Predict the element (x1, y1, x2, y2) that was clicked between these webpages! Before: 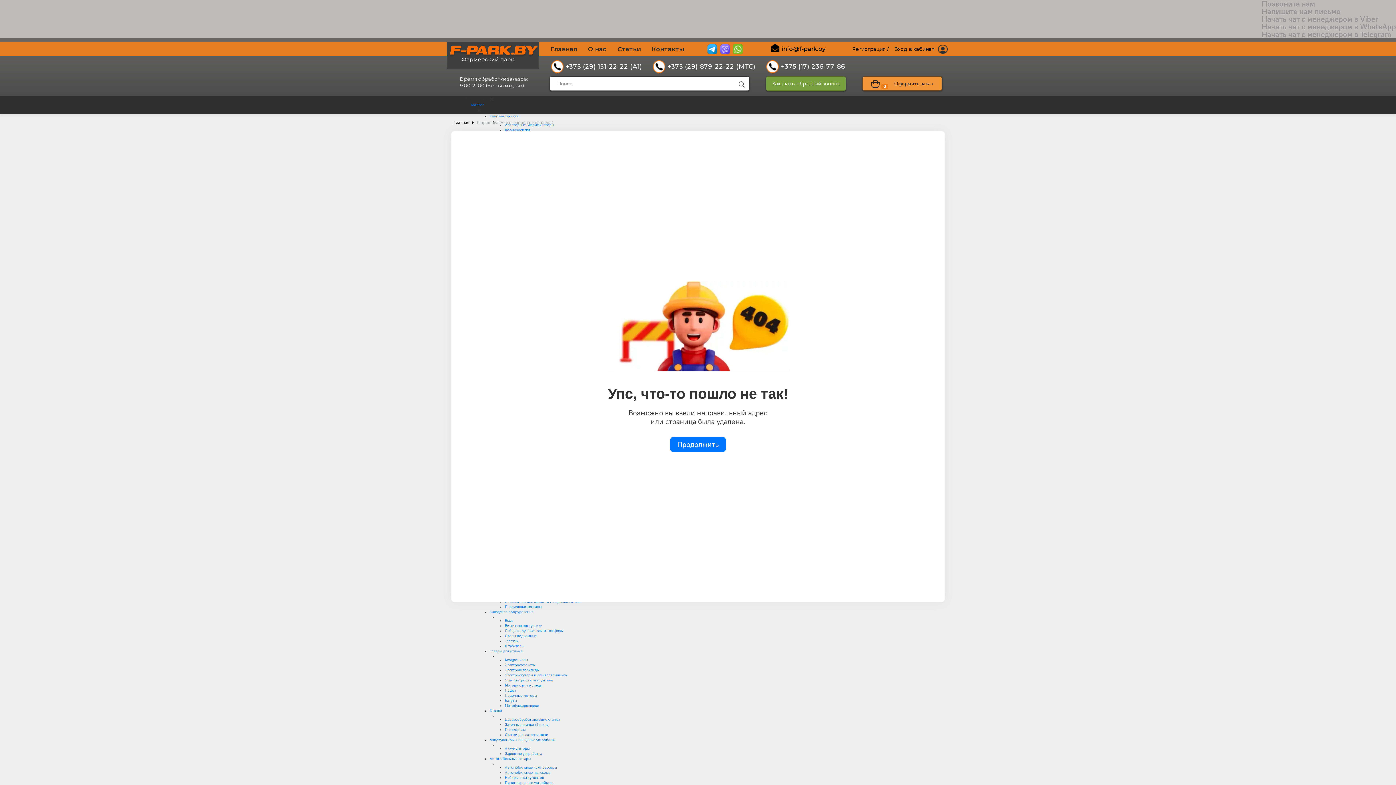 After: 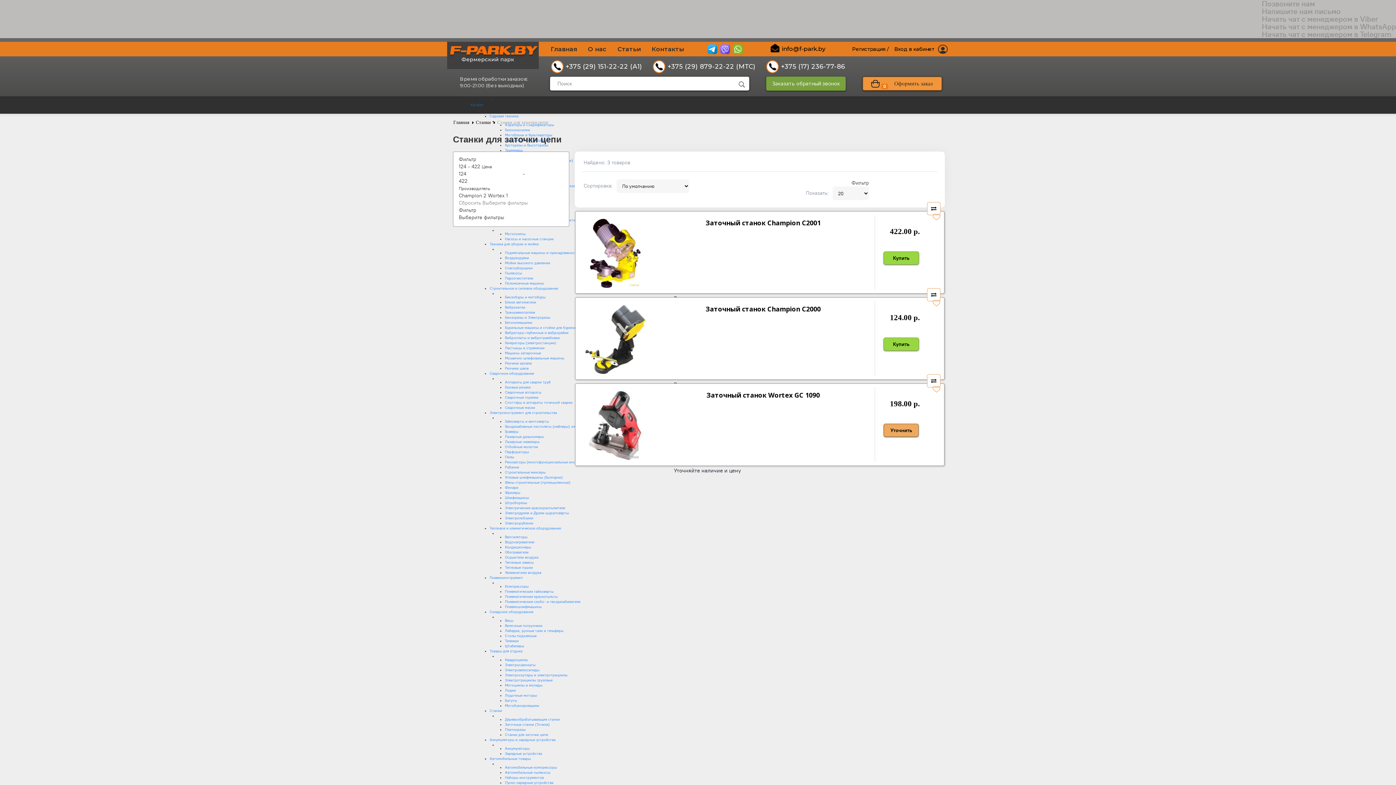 Action: bbox: (505, 732, 548, 737) label: Станки для заточки цепи